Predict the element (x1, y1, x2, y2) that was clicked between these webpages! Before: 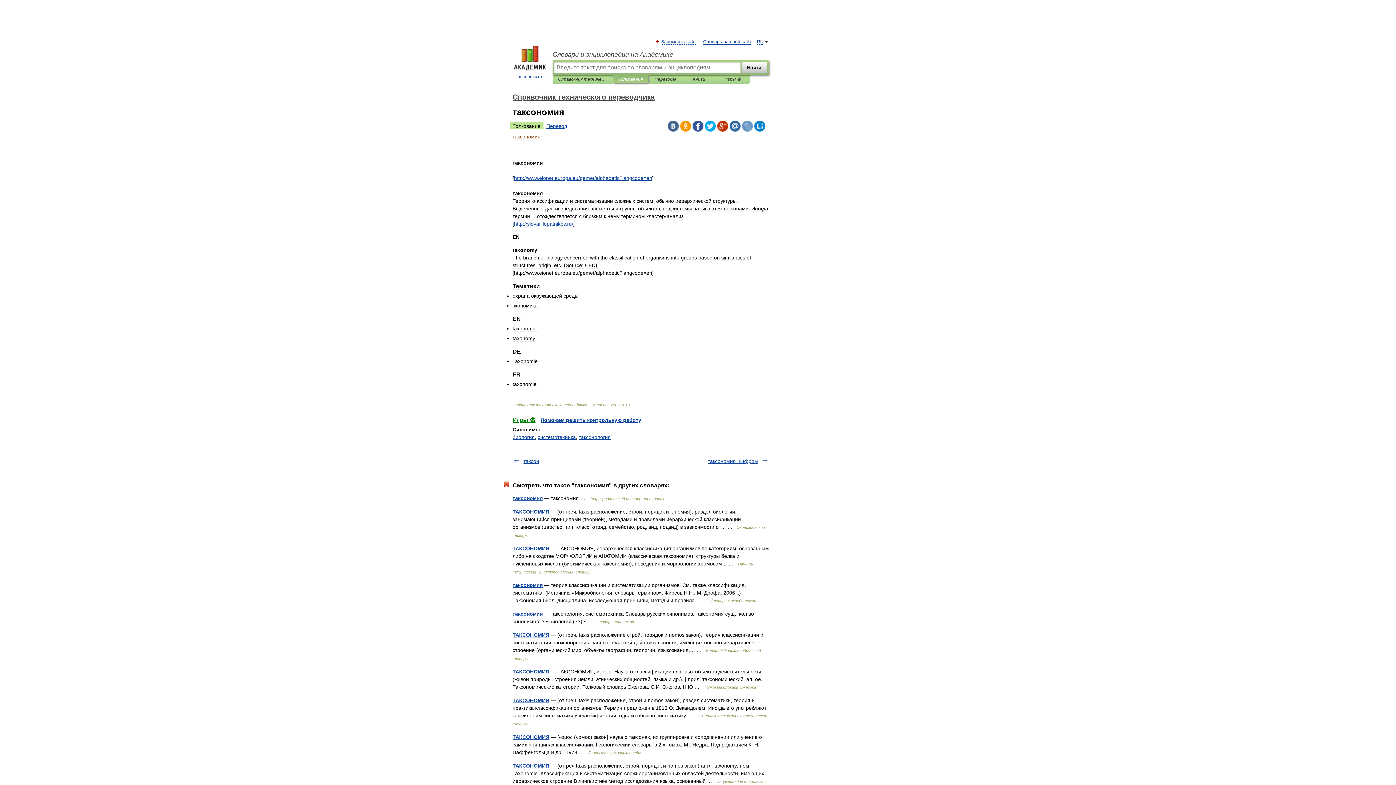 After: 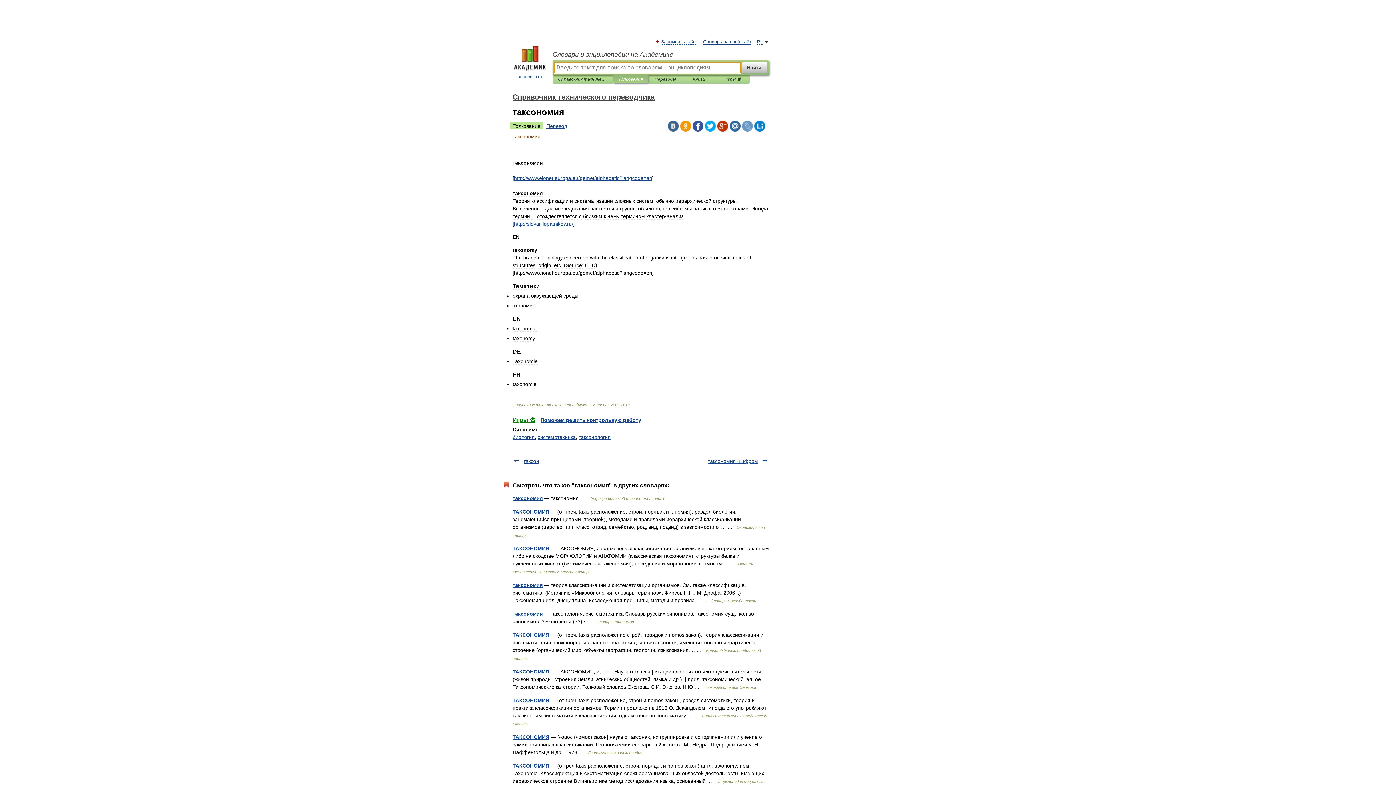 Action: bbox: (742, 61, 767, 73) label: Найти!